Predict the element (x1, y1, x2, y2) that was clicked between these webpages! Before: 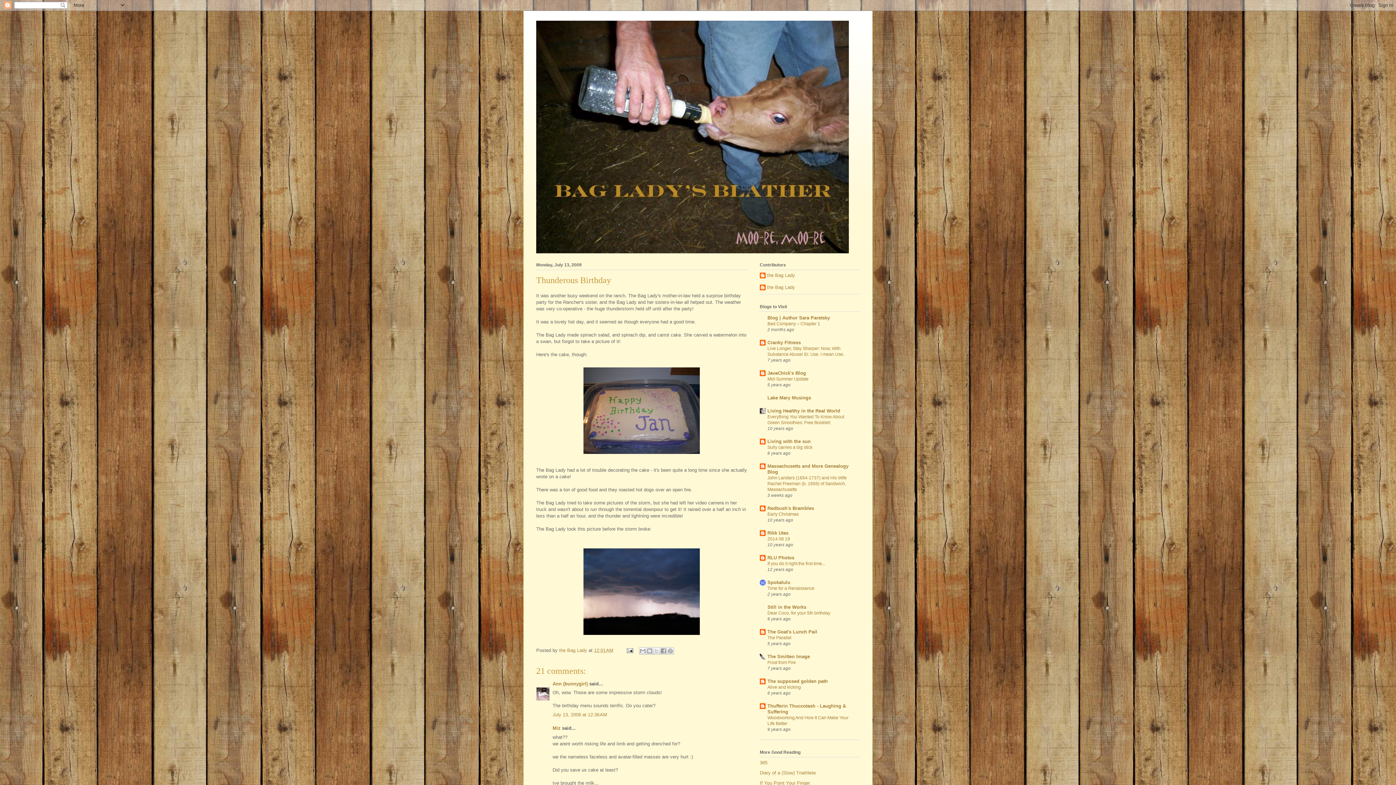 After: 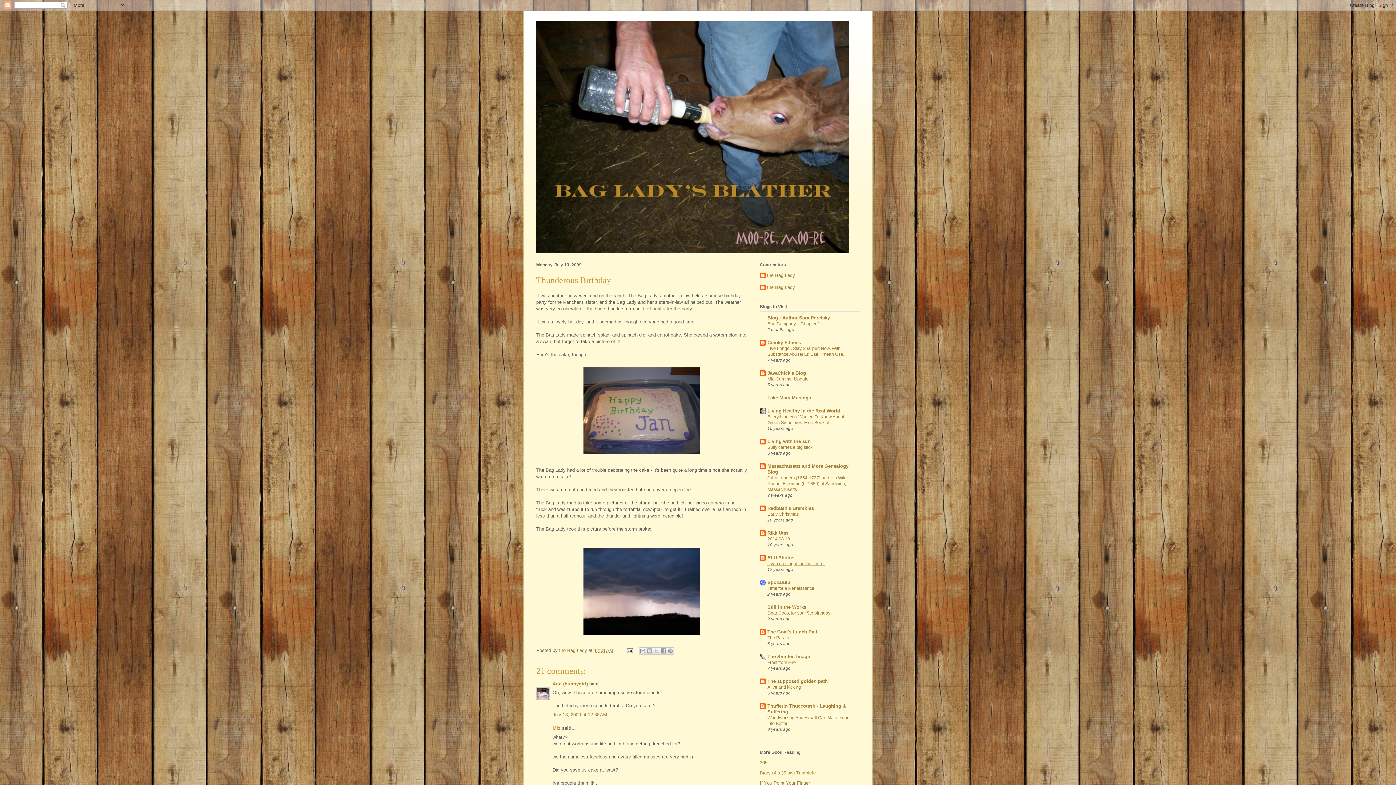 Action: label: If you do it right the first time... bbox: (767, 561, 825, 566)